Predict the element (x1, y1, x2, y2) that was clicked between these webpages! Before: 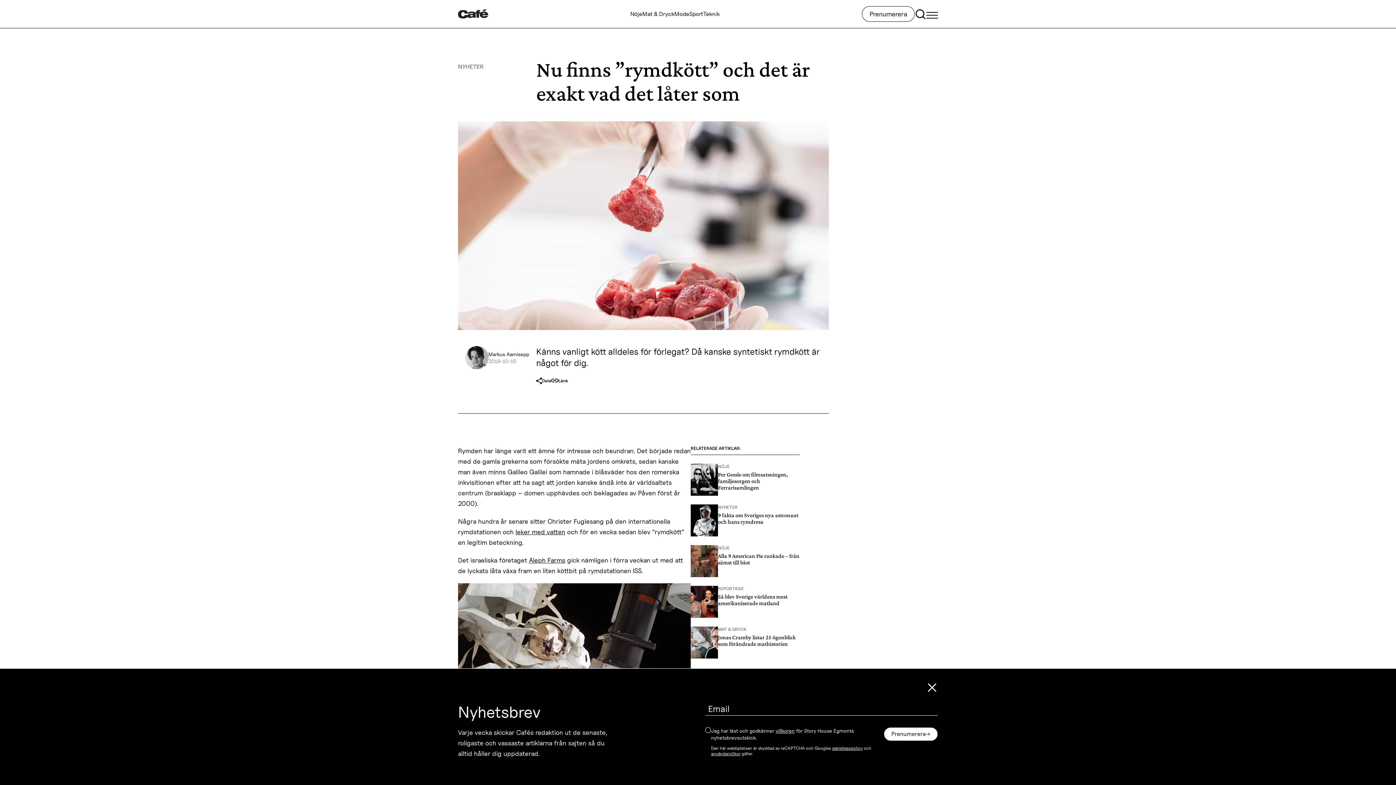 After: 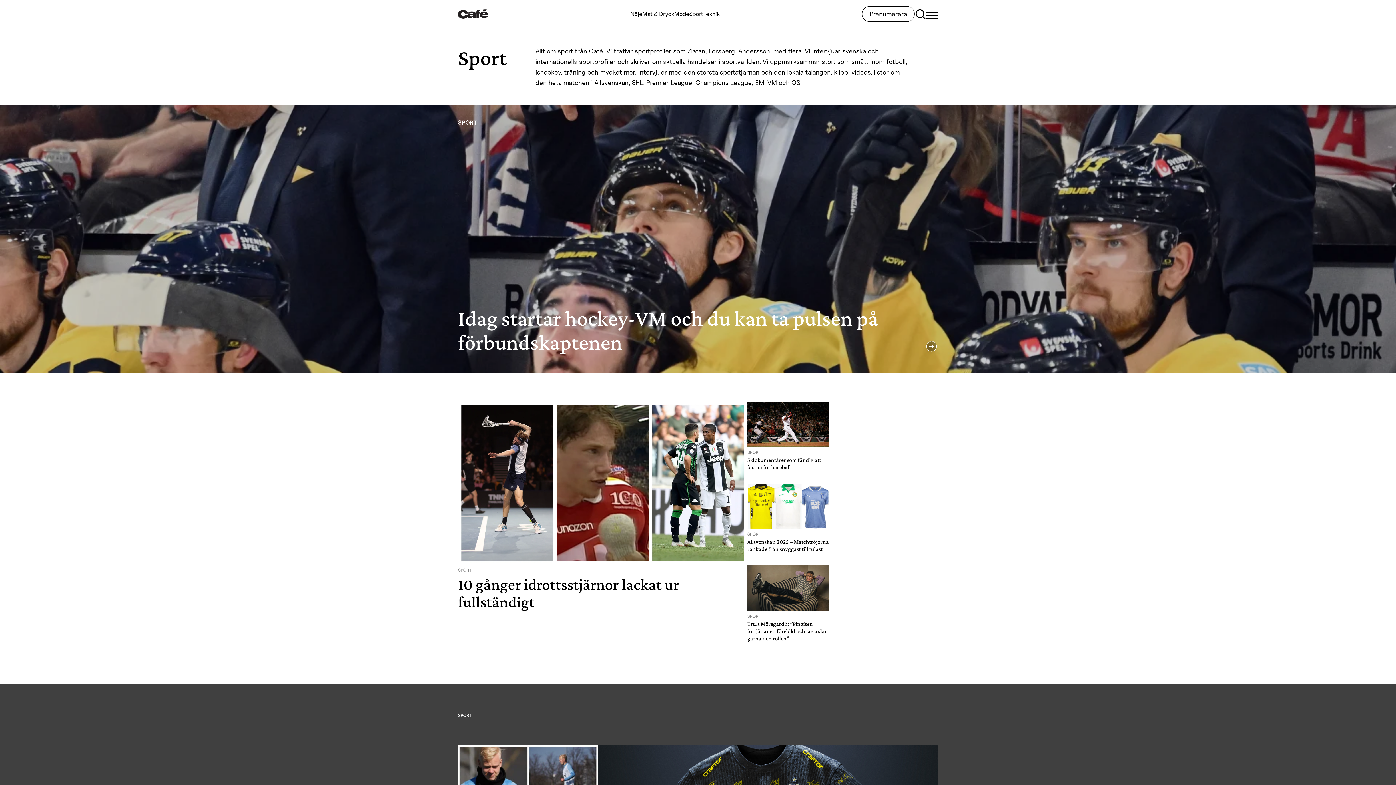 Action: label: Sport bbox: (689, 10, 703, 17)